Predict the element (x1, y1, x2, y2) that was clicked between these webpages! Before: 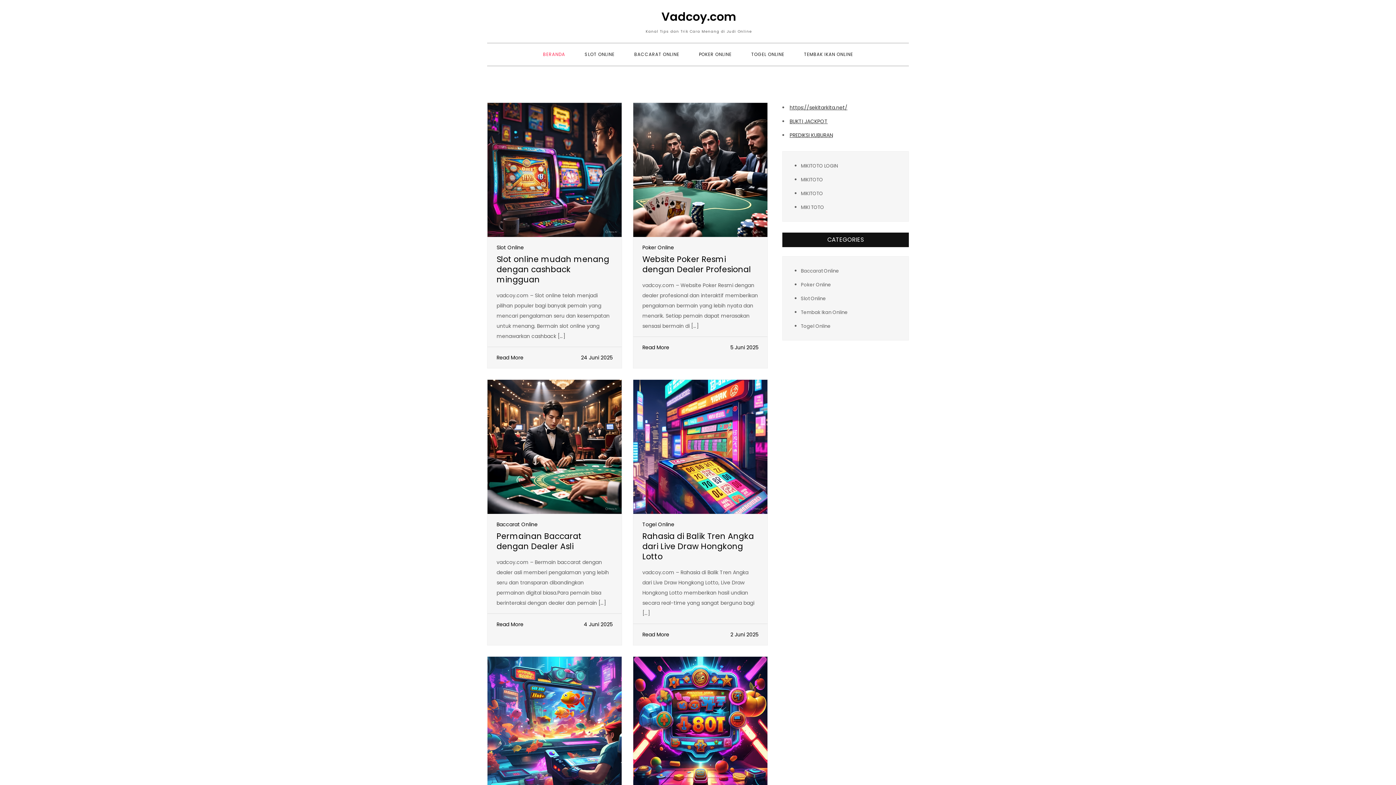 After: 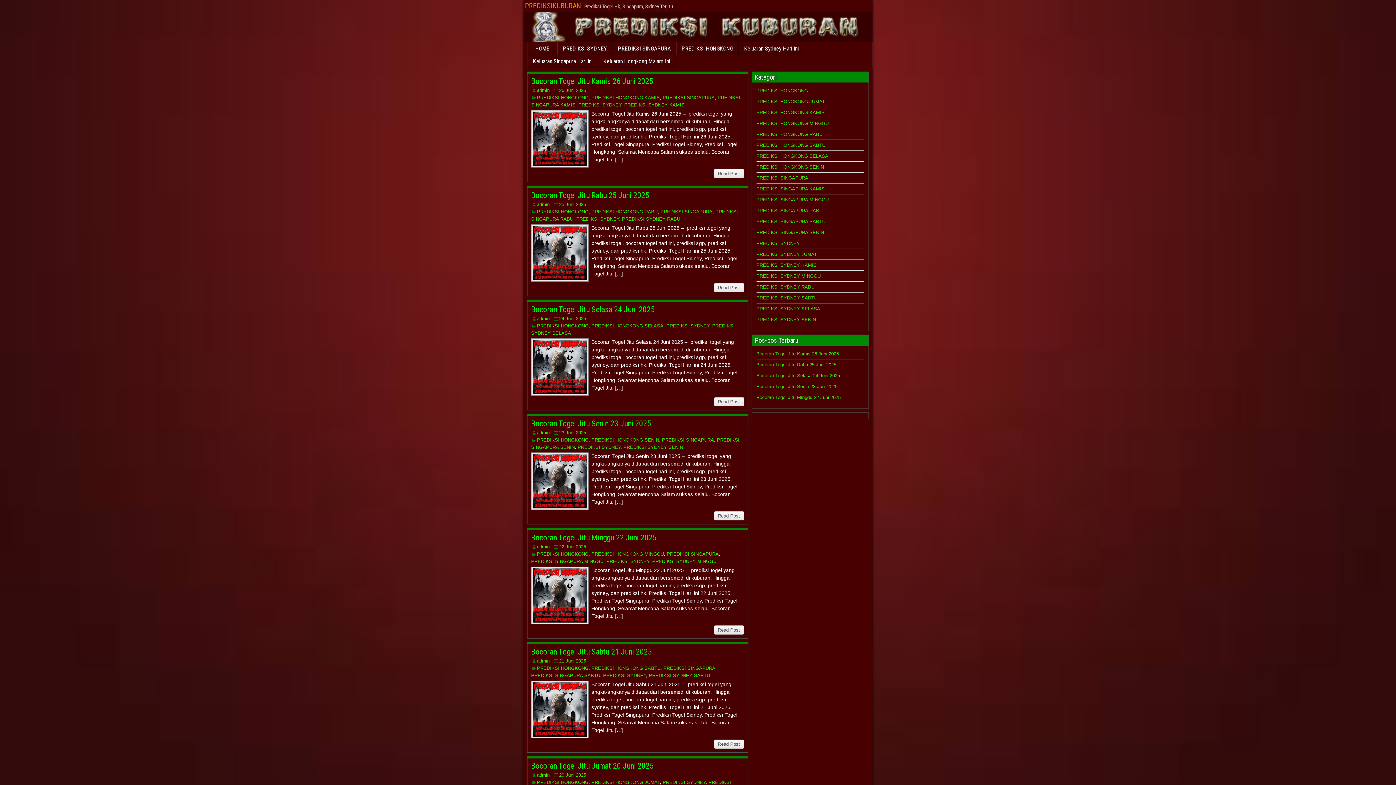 Action: bbox: (789, 131, 833, 138) label: PREDIKSI KUBURAN